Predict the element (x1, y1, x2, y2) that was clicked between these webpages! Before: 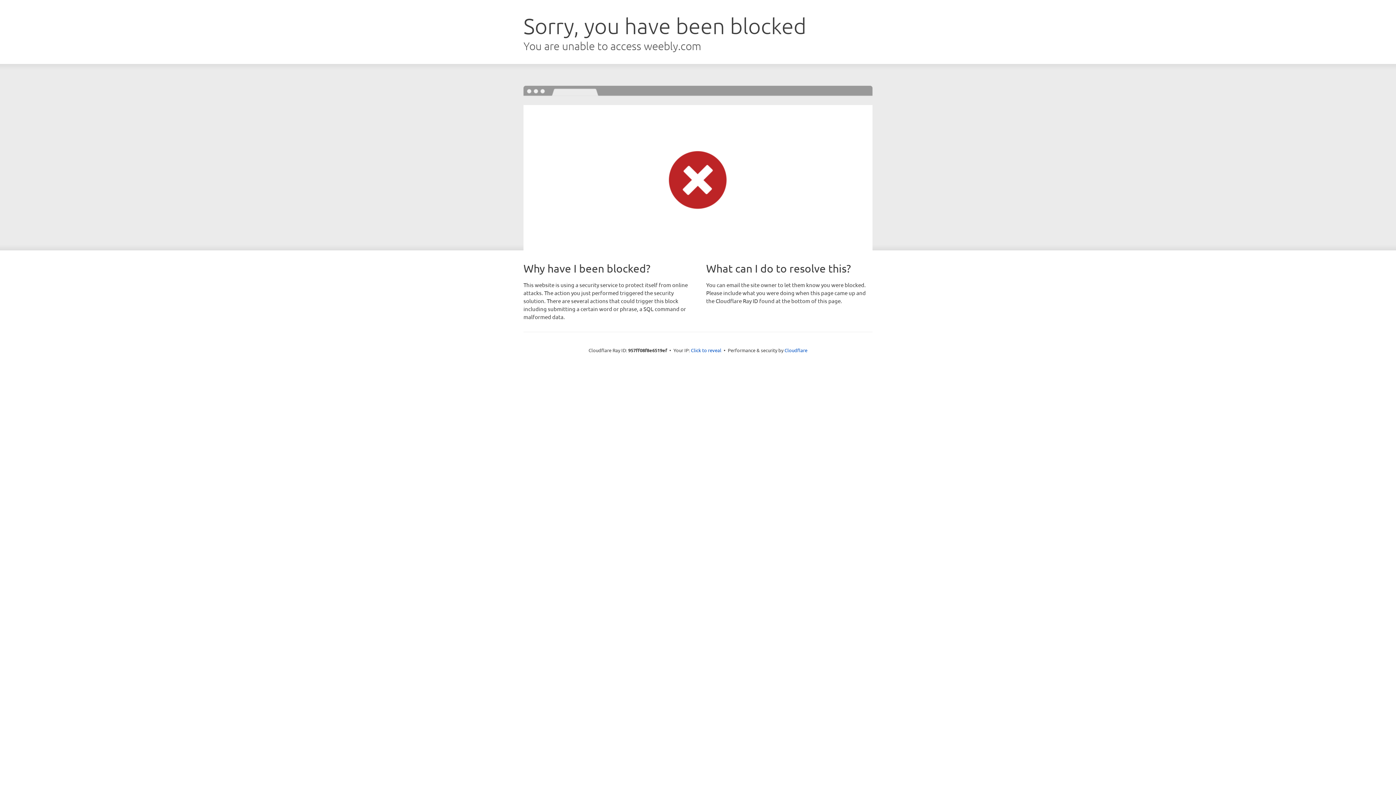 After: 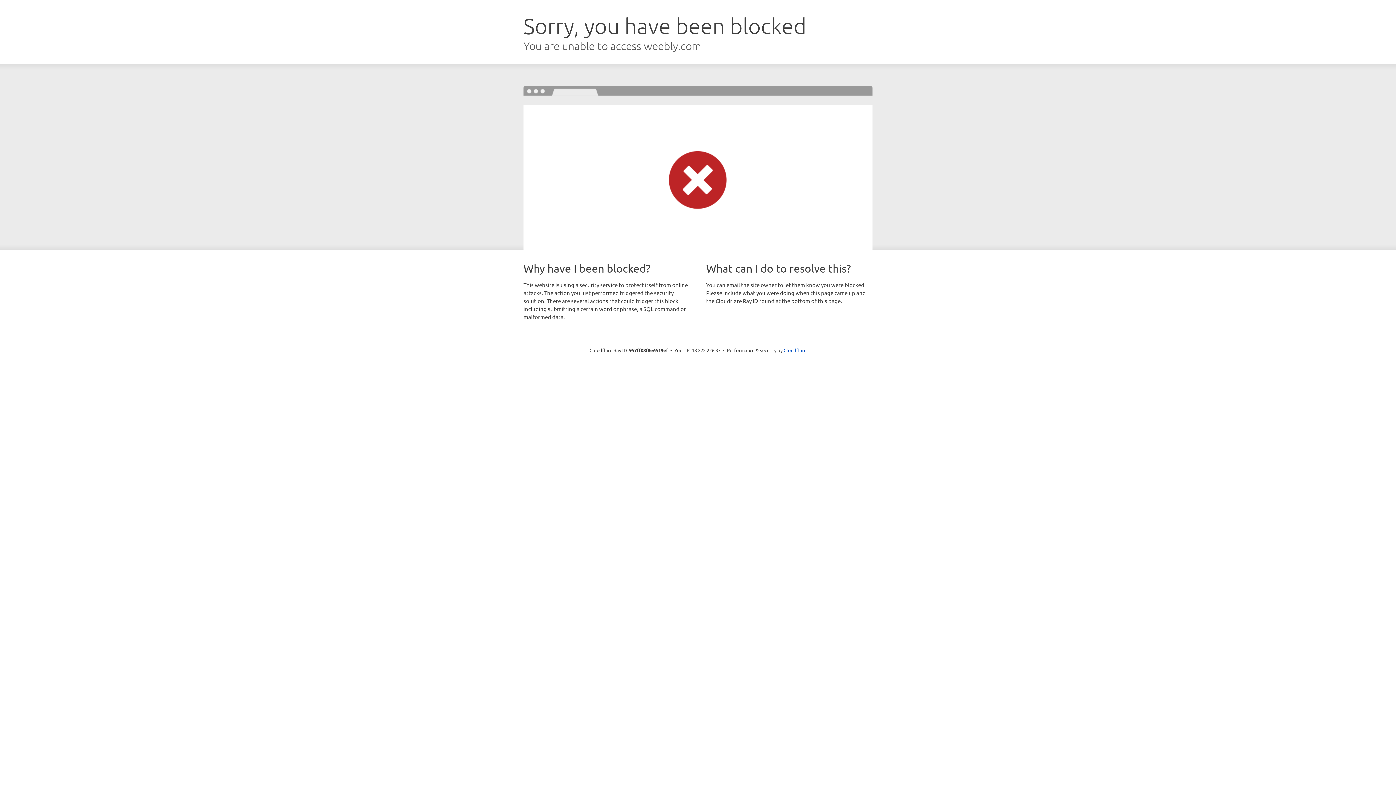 Action: bbox: (691, 346, 721, 353) label: Click to reveal